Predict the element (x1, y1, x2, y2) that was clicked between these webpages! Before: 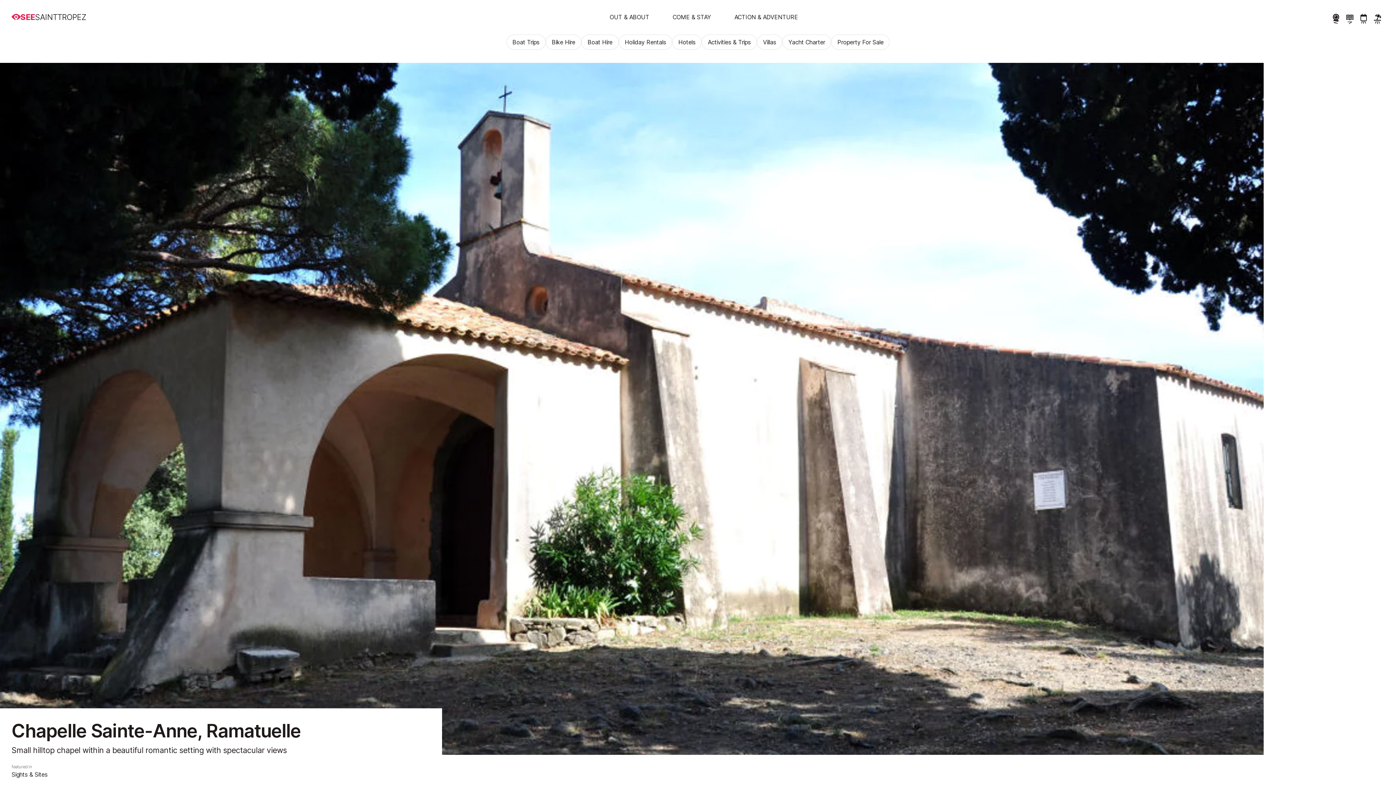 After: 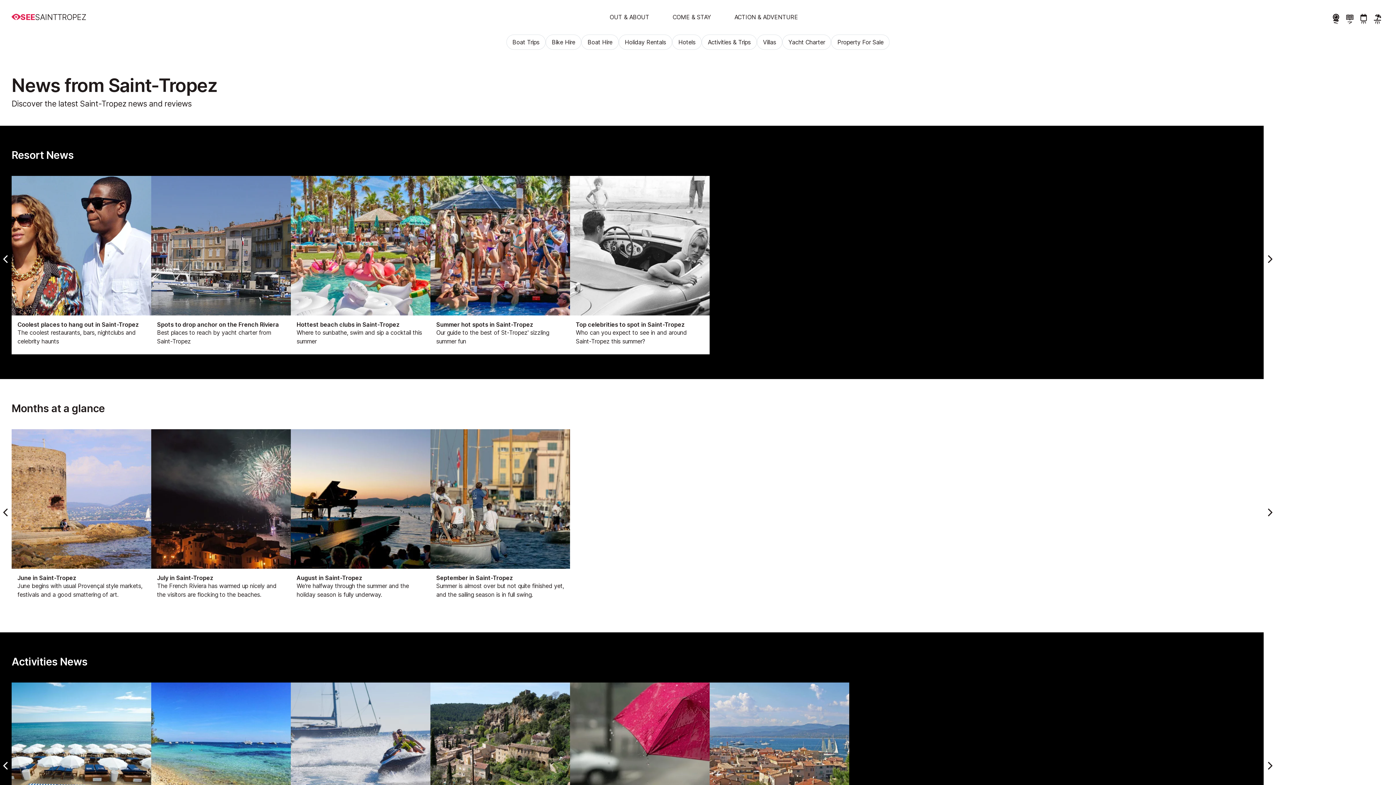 Action: bbox: (1343, 10, 1357, 24) label: News